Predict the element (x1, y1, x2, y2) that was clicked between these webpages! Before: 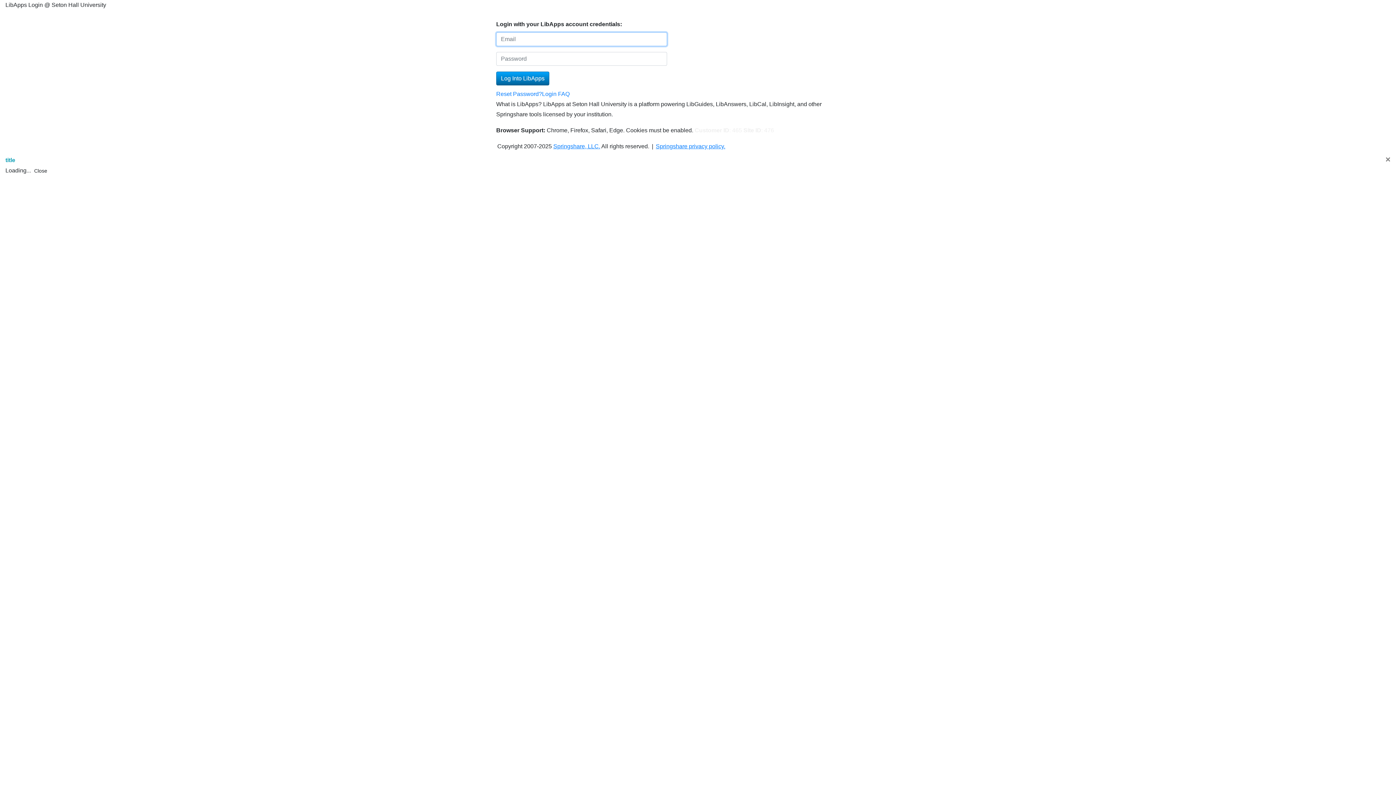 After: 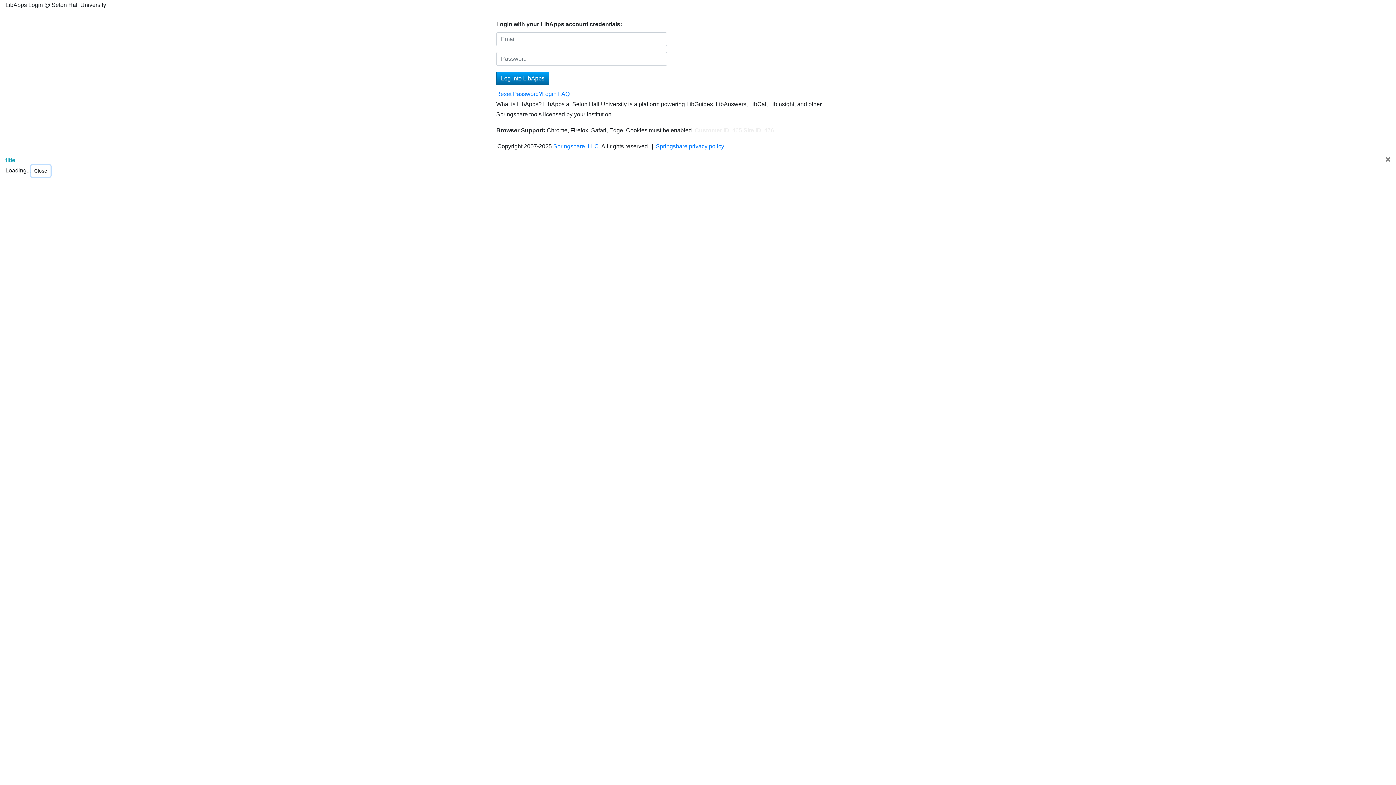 Action: label: Close bbox: (30, 165, 50, 176)